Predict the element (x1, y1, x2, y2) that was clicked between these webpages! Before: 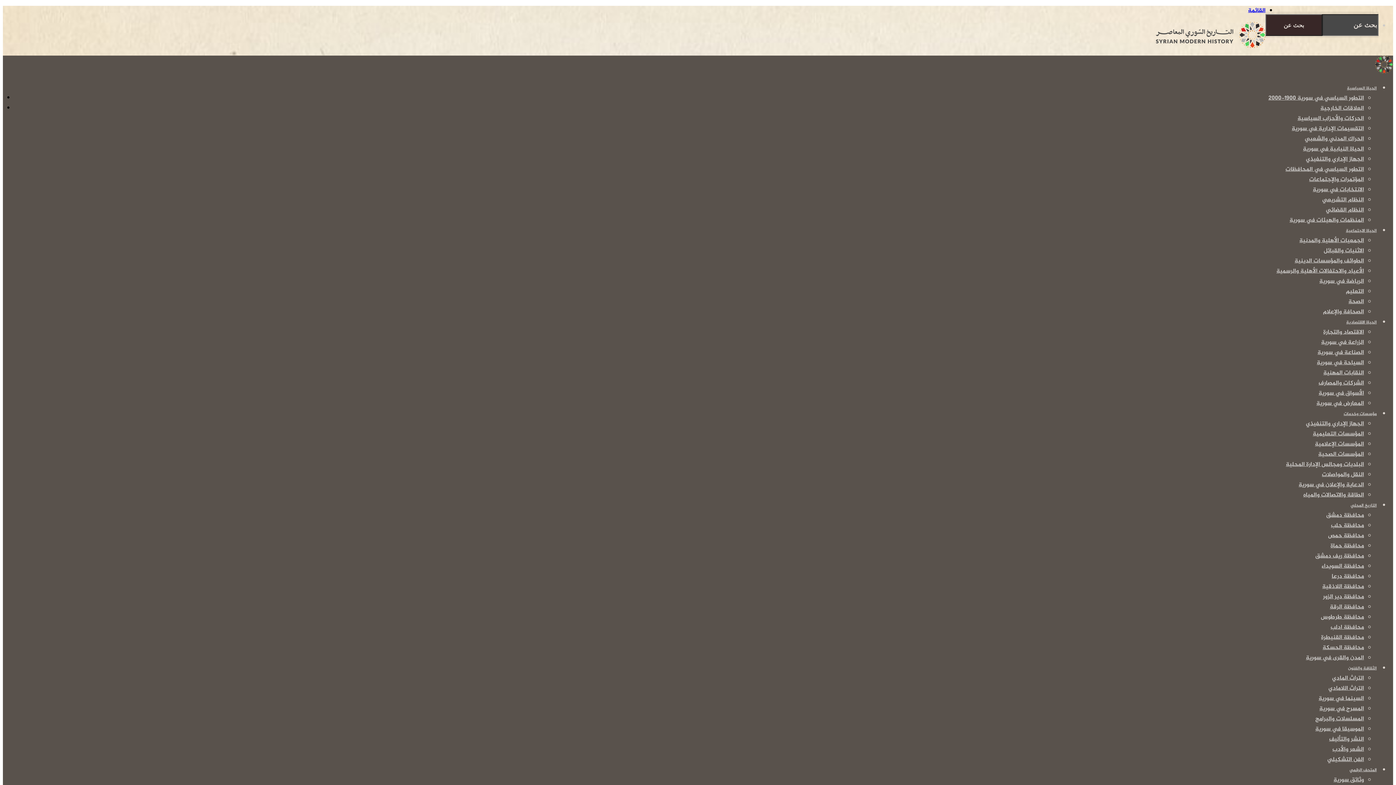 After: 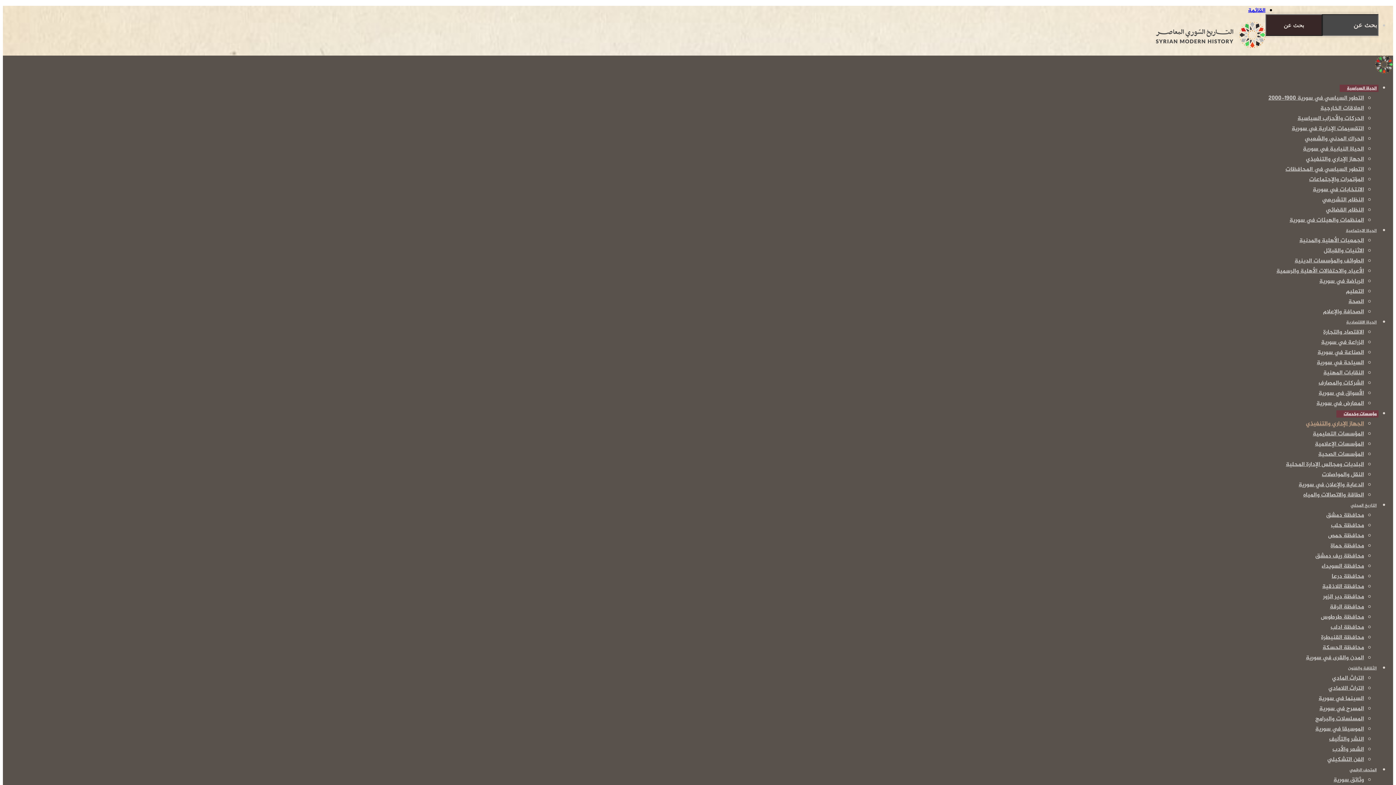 Action: bbox: (1306, 419, 1364, 429) label: الجهاز الإداري والتنفيذي